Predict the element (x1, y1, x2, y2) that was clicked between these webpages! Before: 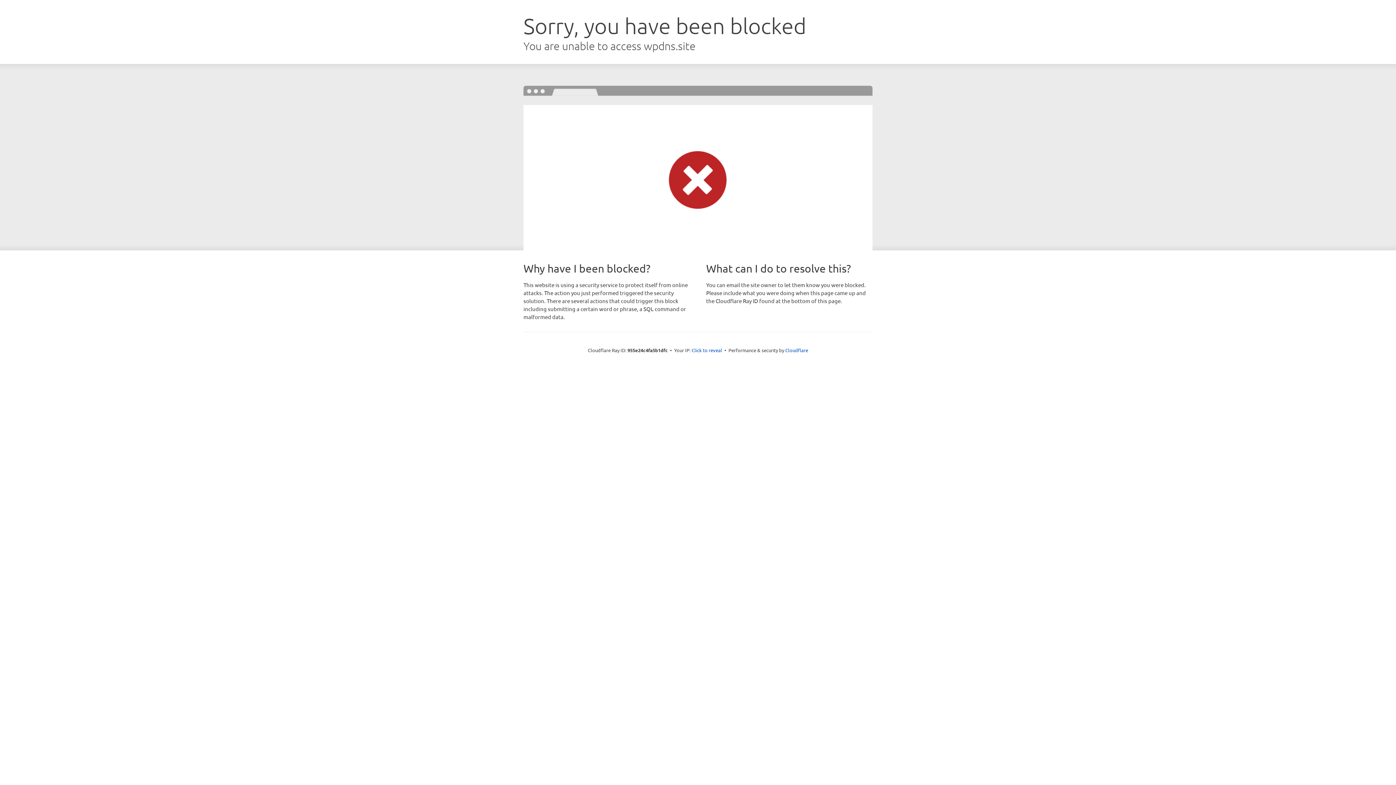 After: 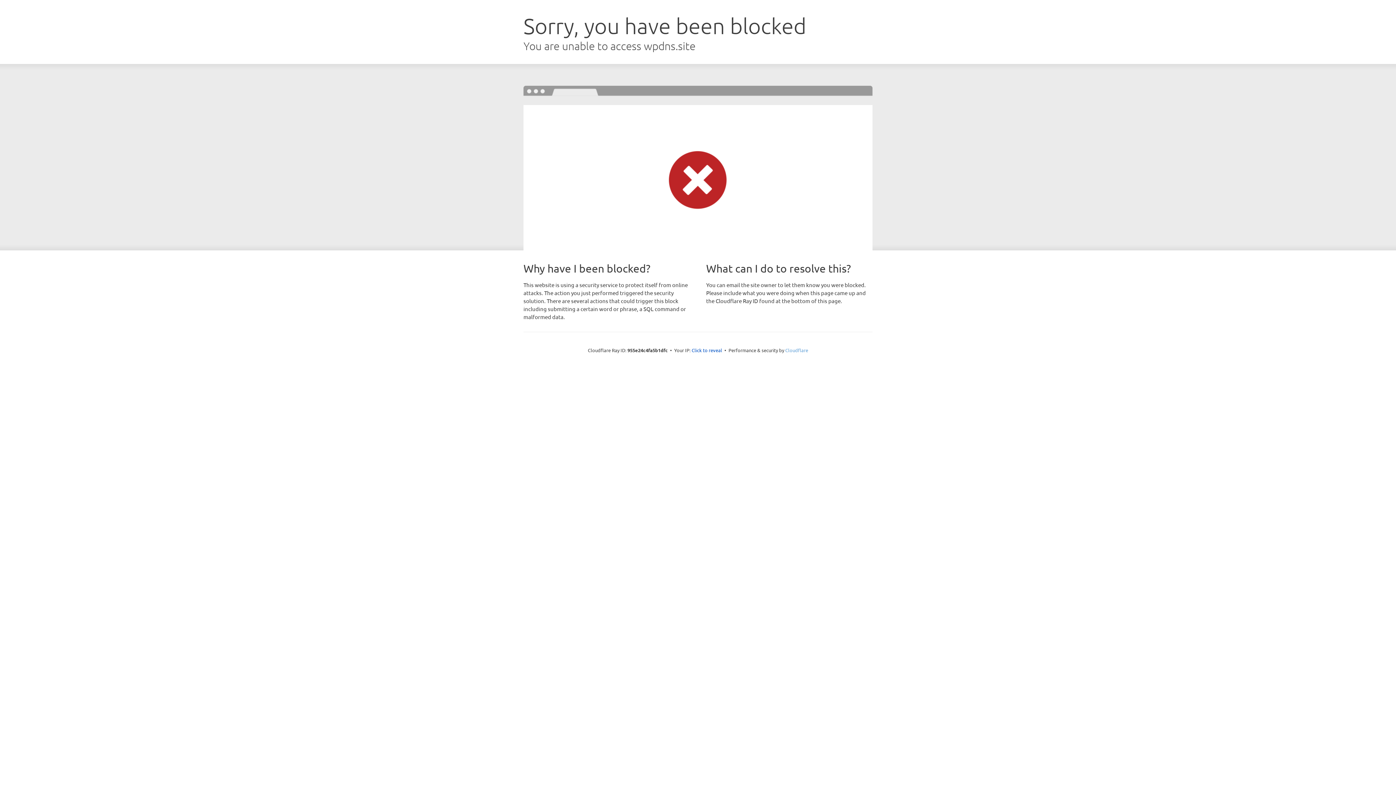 Action: label: Cloudflare bbox: (785, 347, 808, 353)